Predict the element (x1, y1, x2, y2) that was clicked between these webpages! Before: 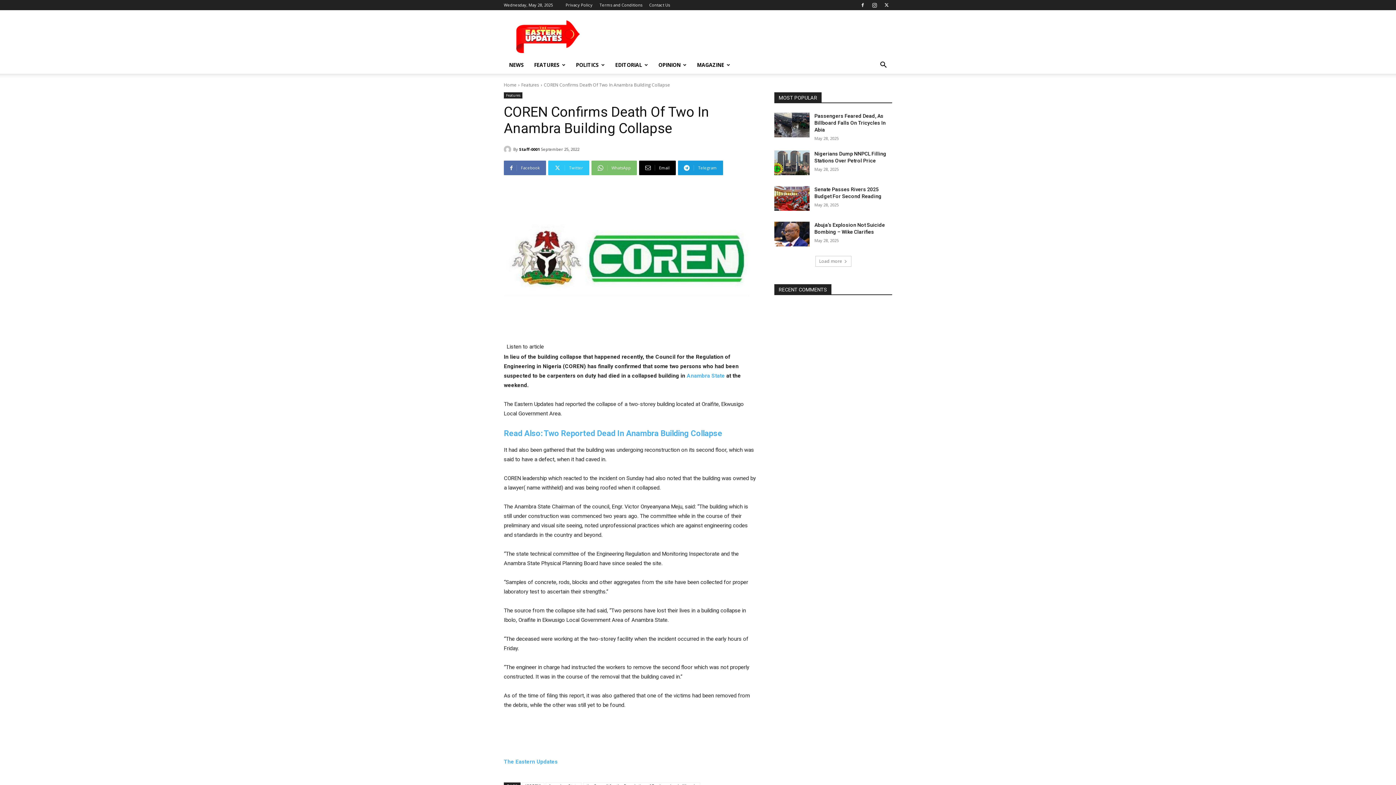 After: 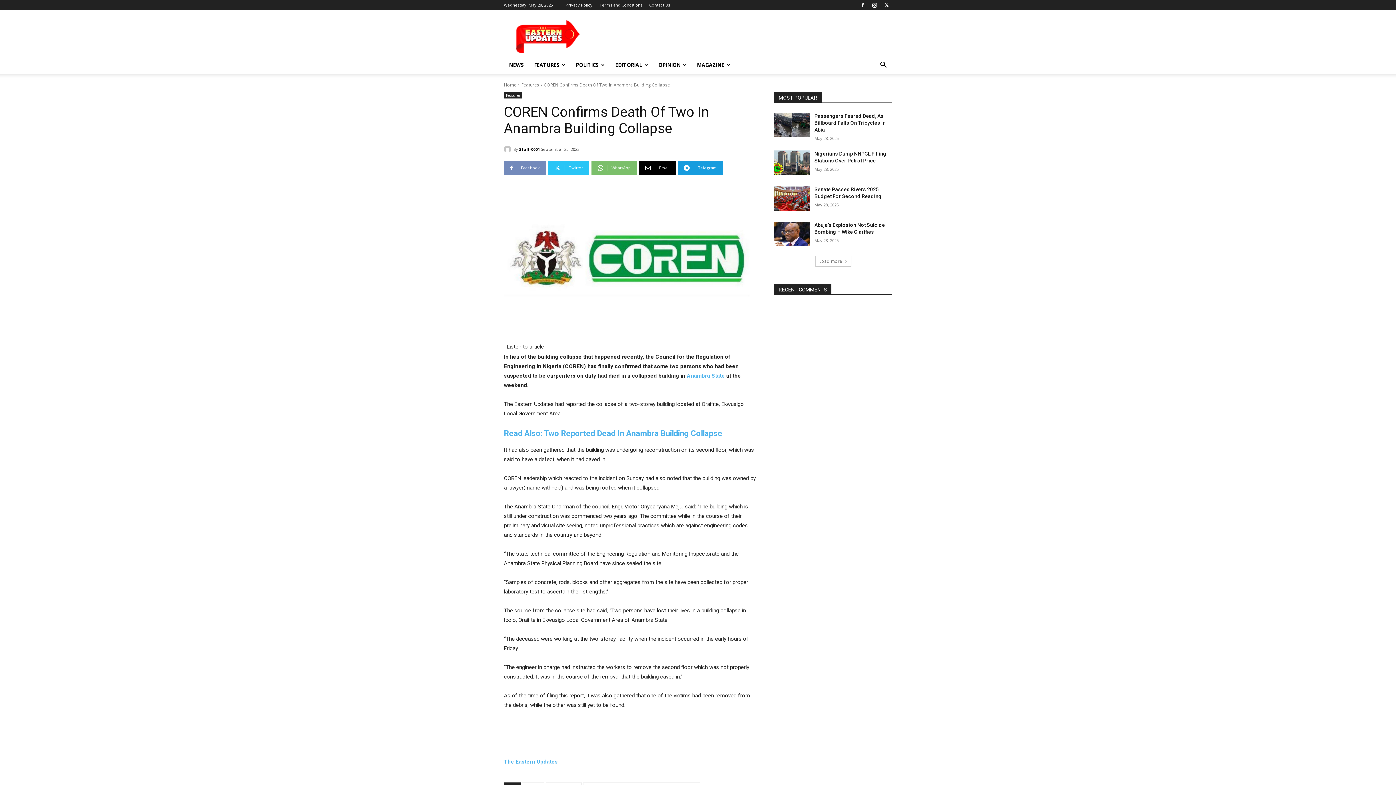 Action: bbox: (504, 160, 546, 175) label: Facebook